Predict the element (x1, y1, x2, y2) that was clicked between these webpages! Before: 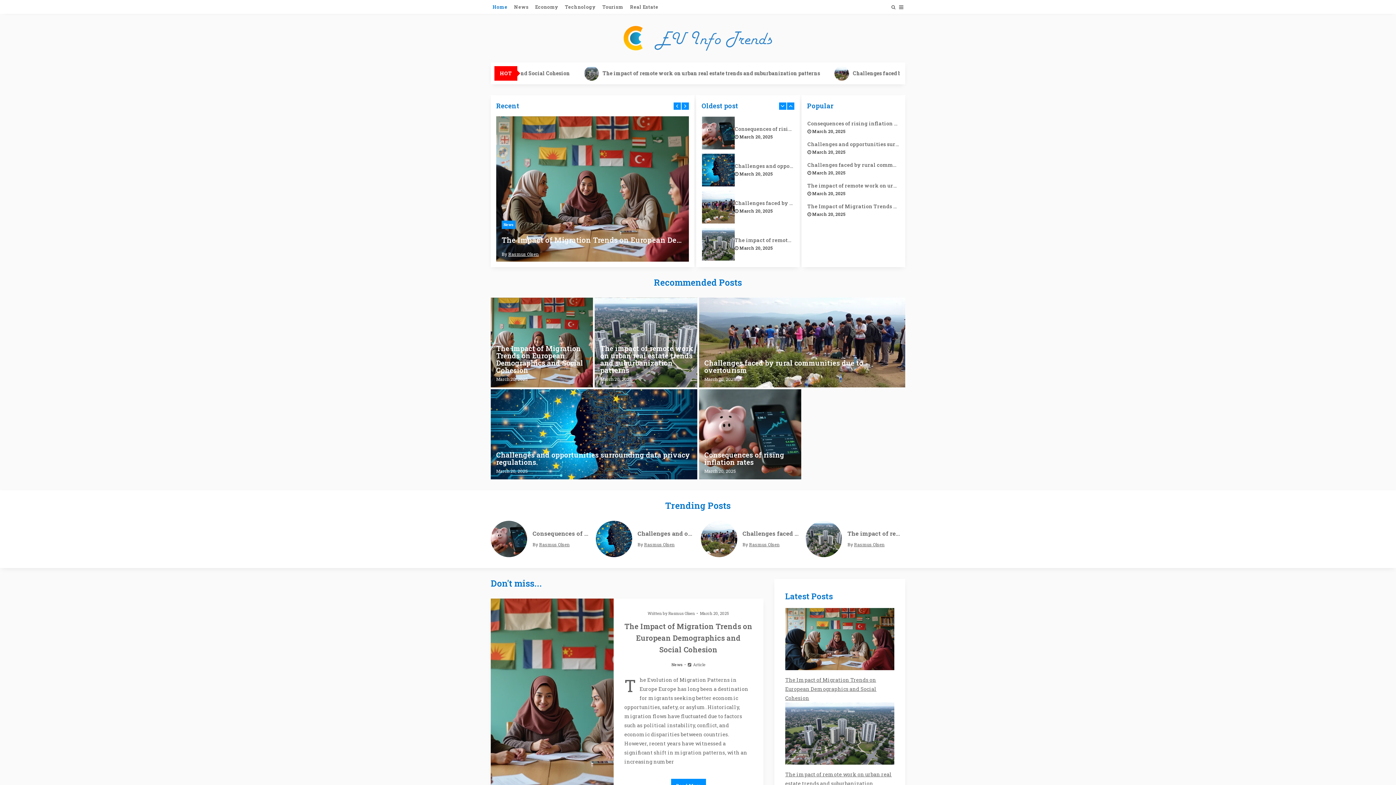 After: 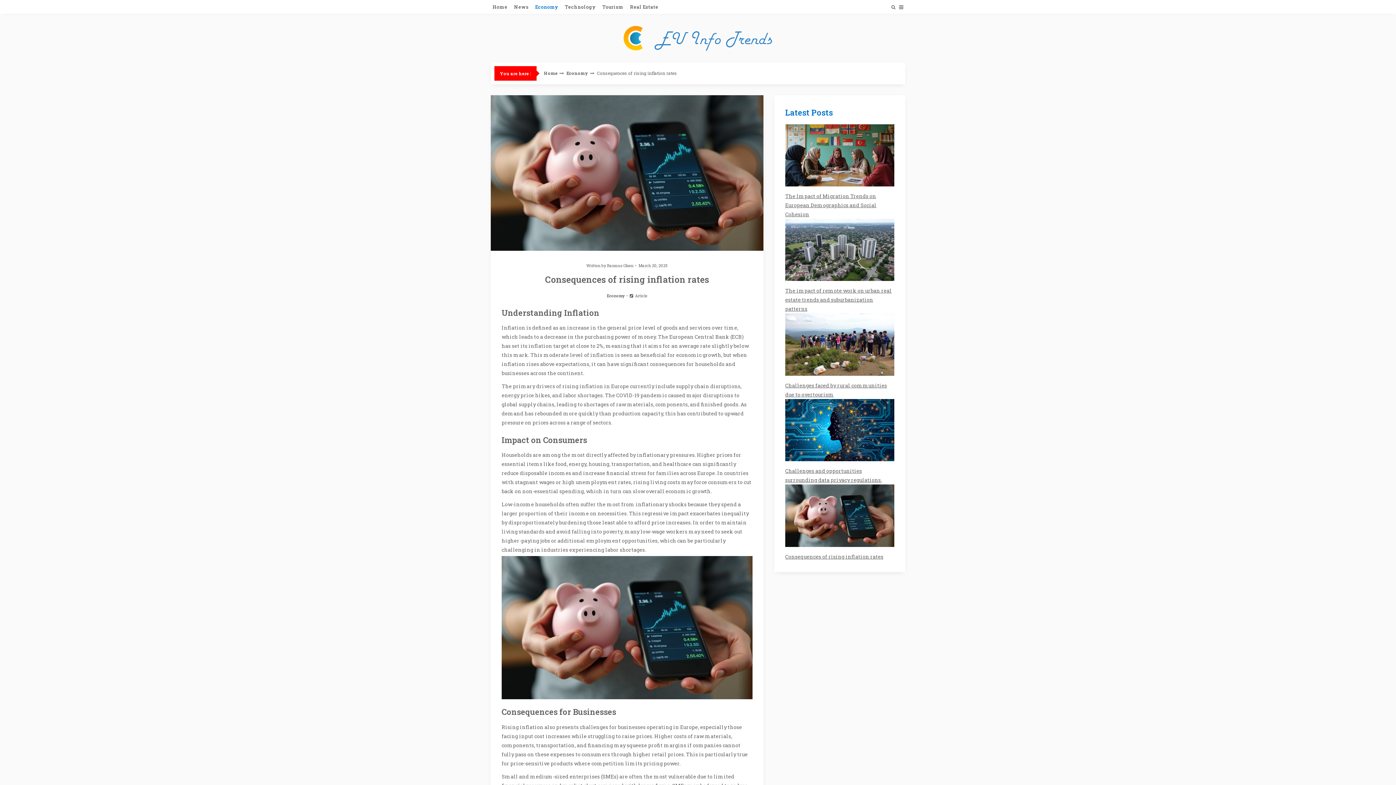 Action: label: Consequences of rising inflation rates bbox: (734, 125, 794, 132)